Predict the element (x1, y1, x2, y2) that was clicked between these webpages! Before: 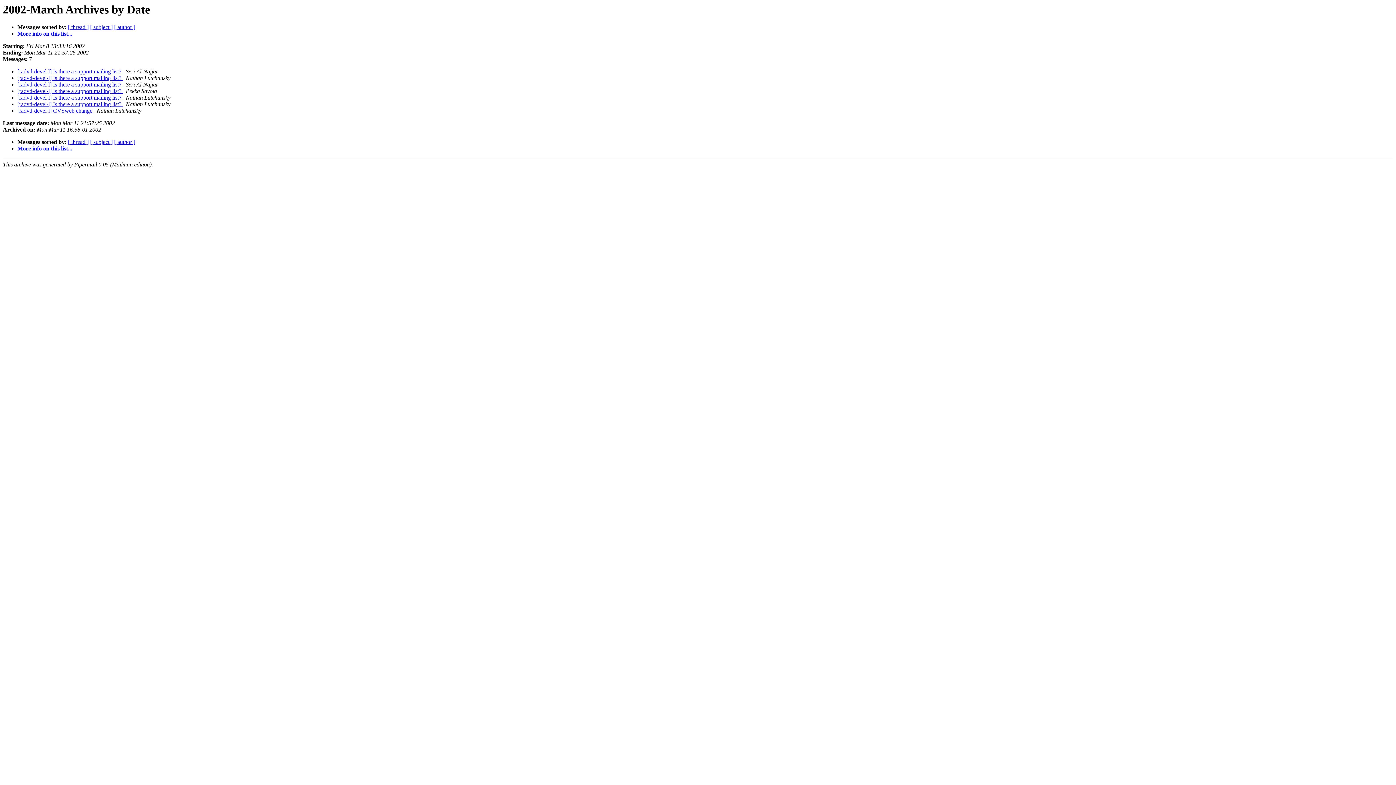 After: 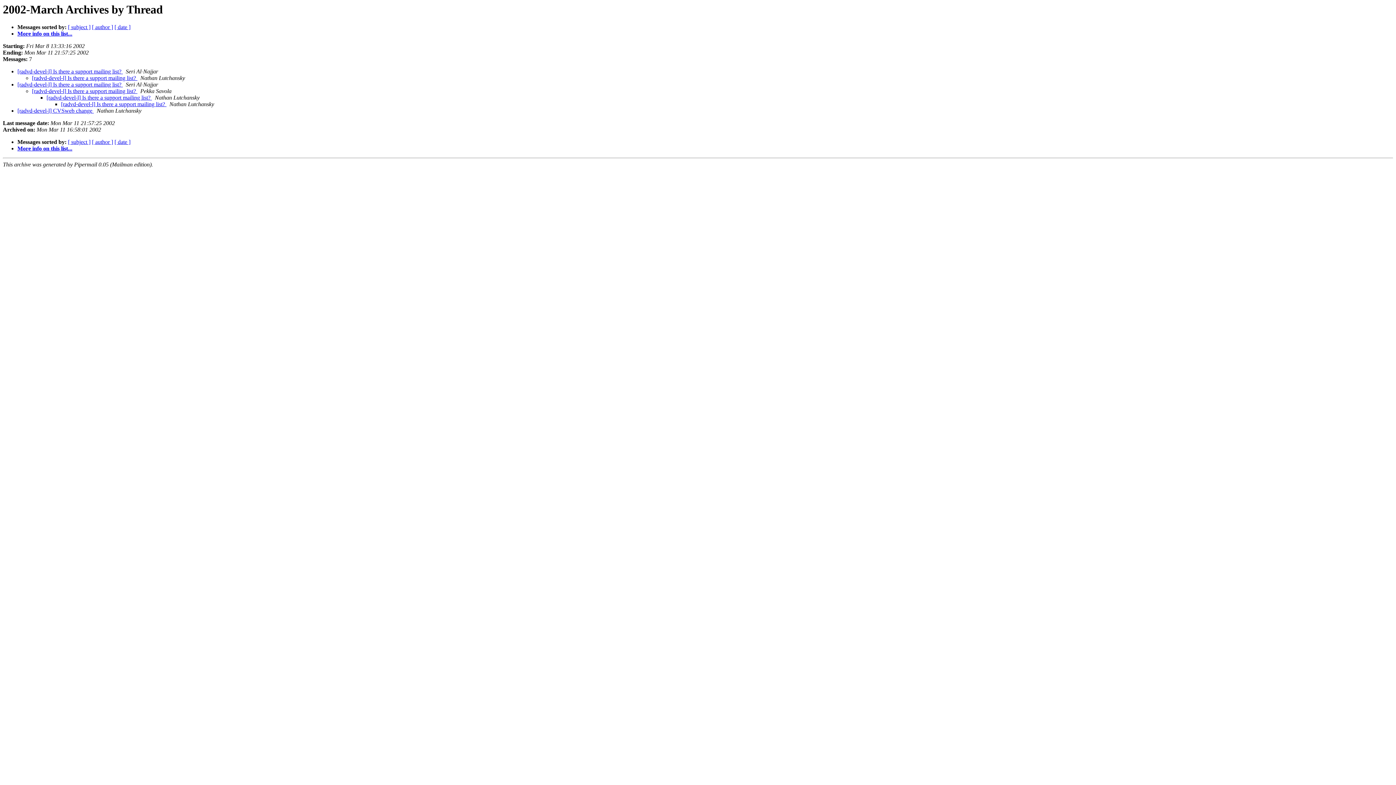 Action: bbox: (68, 24, 88, 30) label: [ thread ]